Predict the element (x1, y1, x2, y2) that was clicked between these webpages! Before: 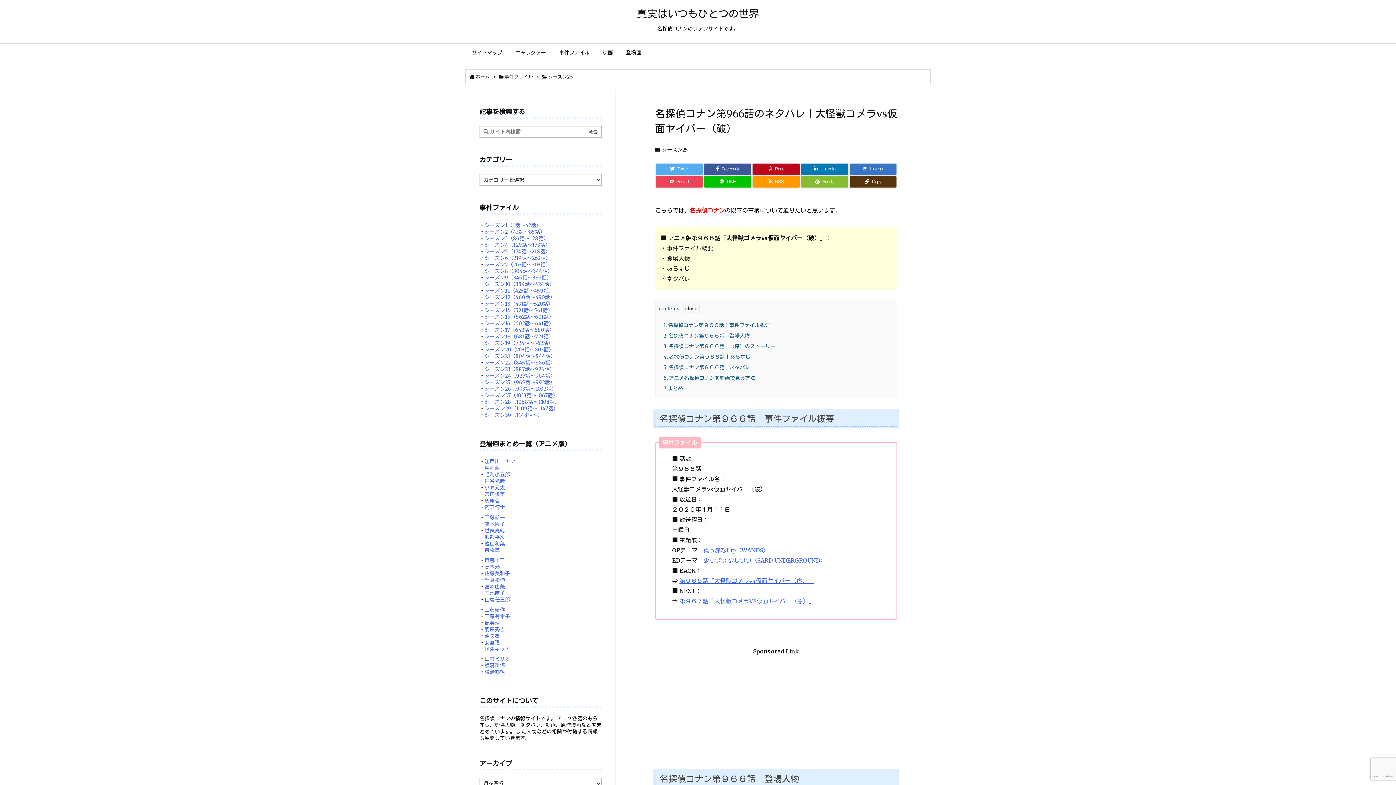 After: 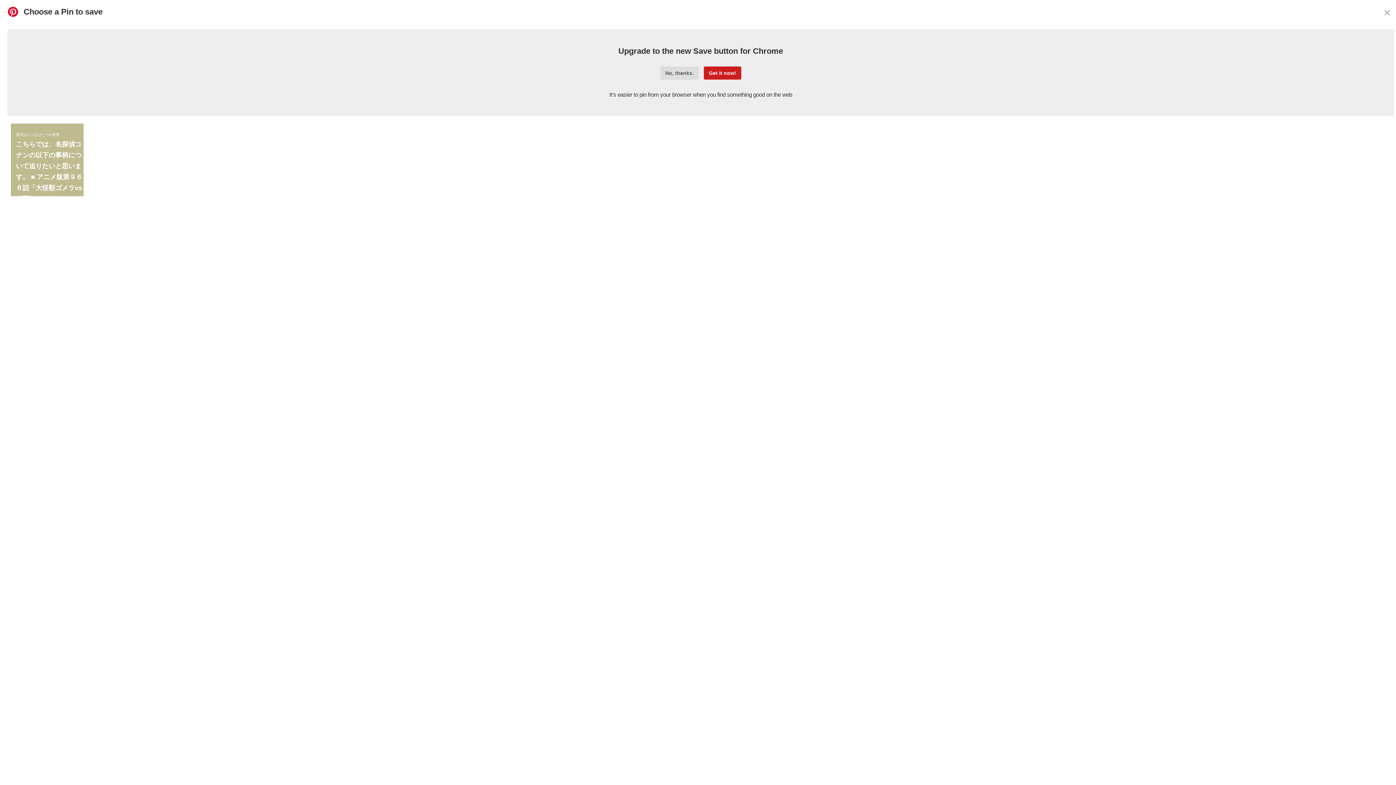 Action: label: Pinterest bbox: (752, 163, 799, 174)